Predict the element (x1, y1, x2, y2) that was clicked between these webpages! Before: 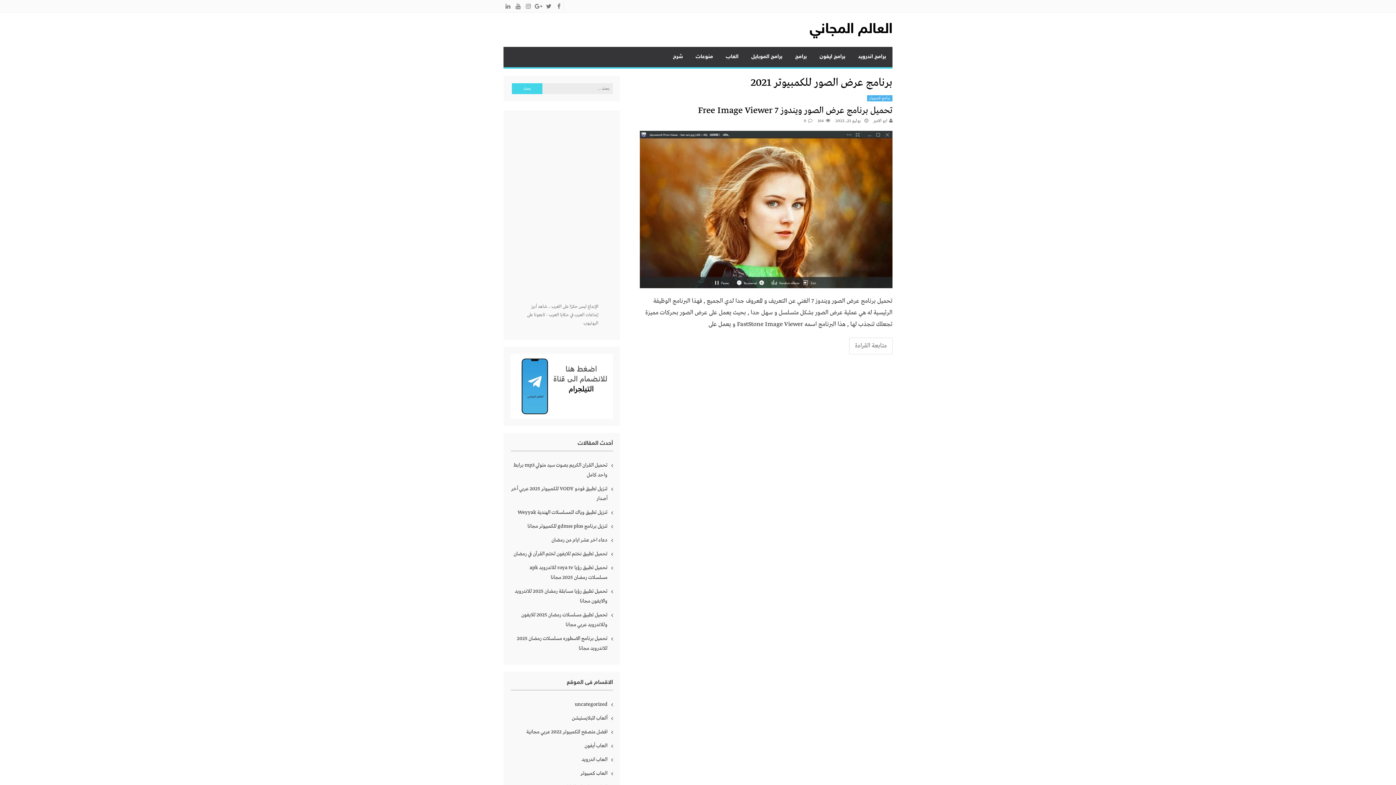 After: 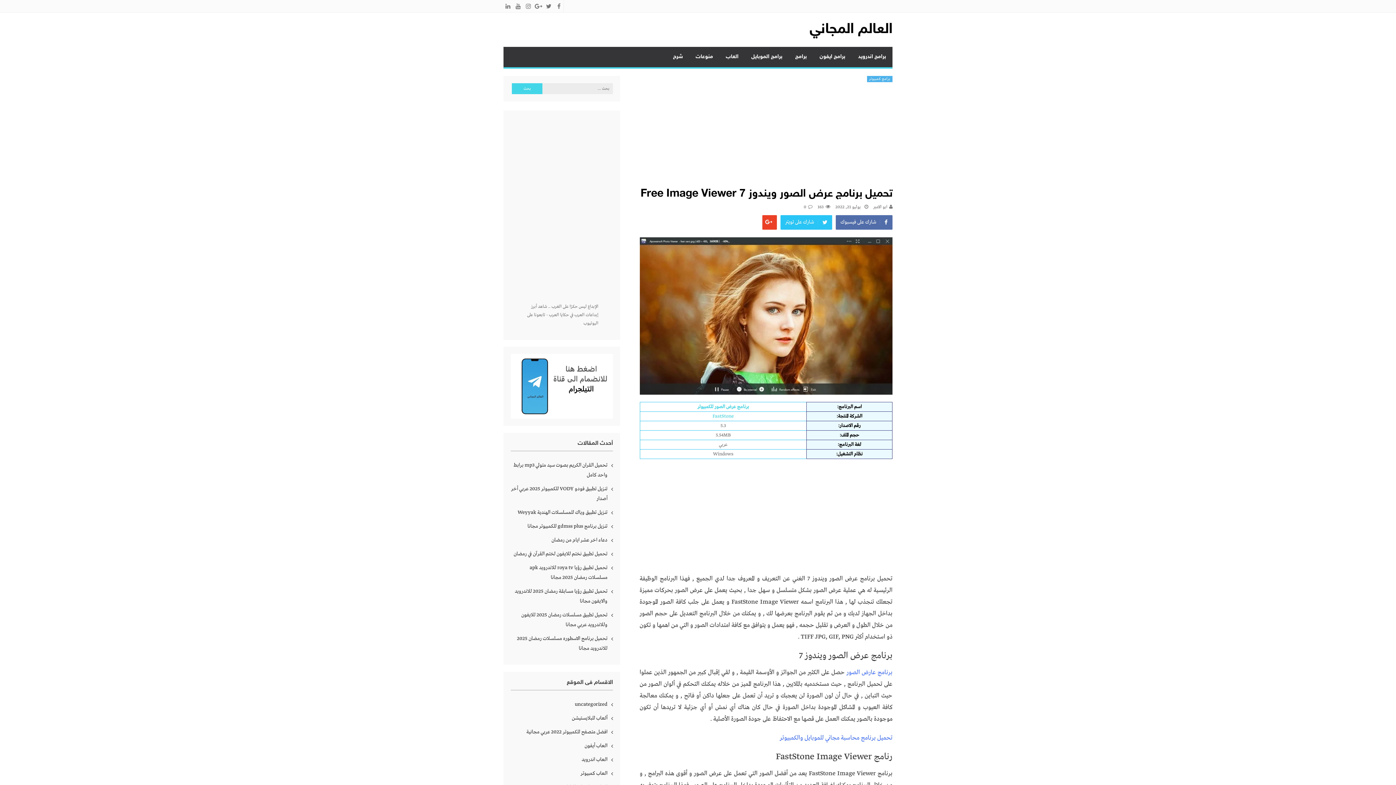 Action: label: متابعة القراءة bbox: (849, 337, 892, 354)